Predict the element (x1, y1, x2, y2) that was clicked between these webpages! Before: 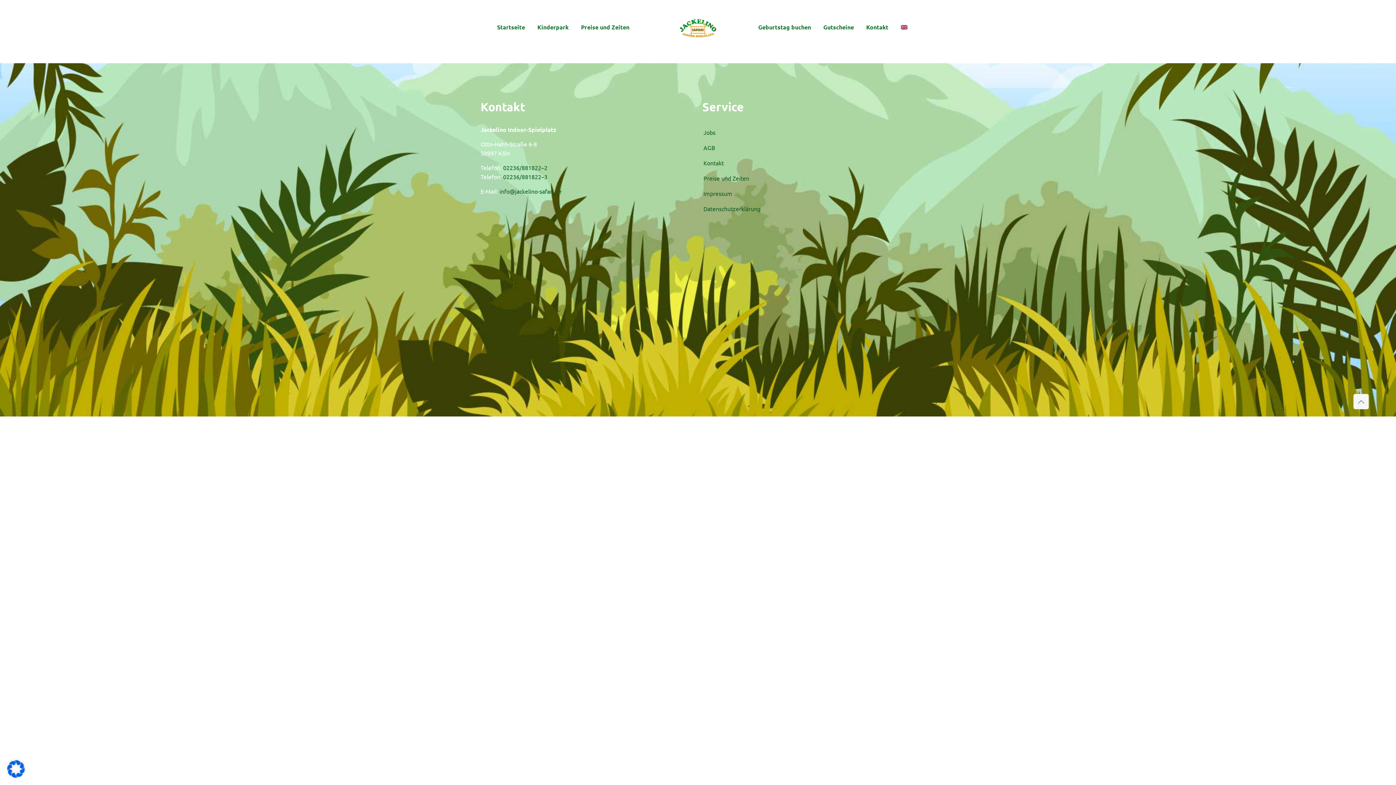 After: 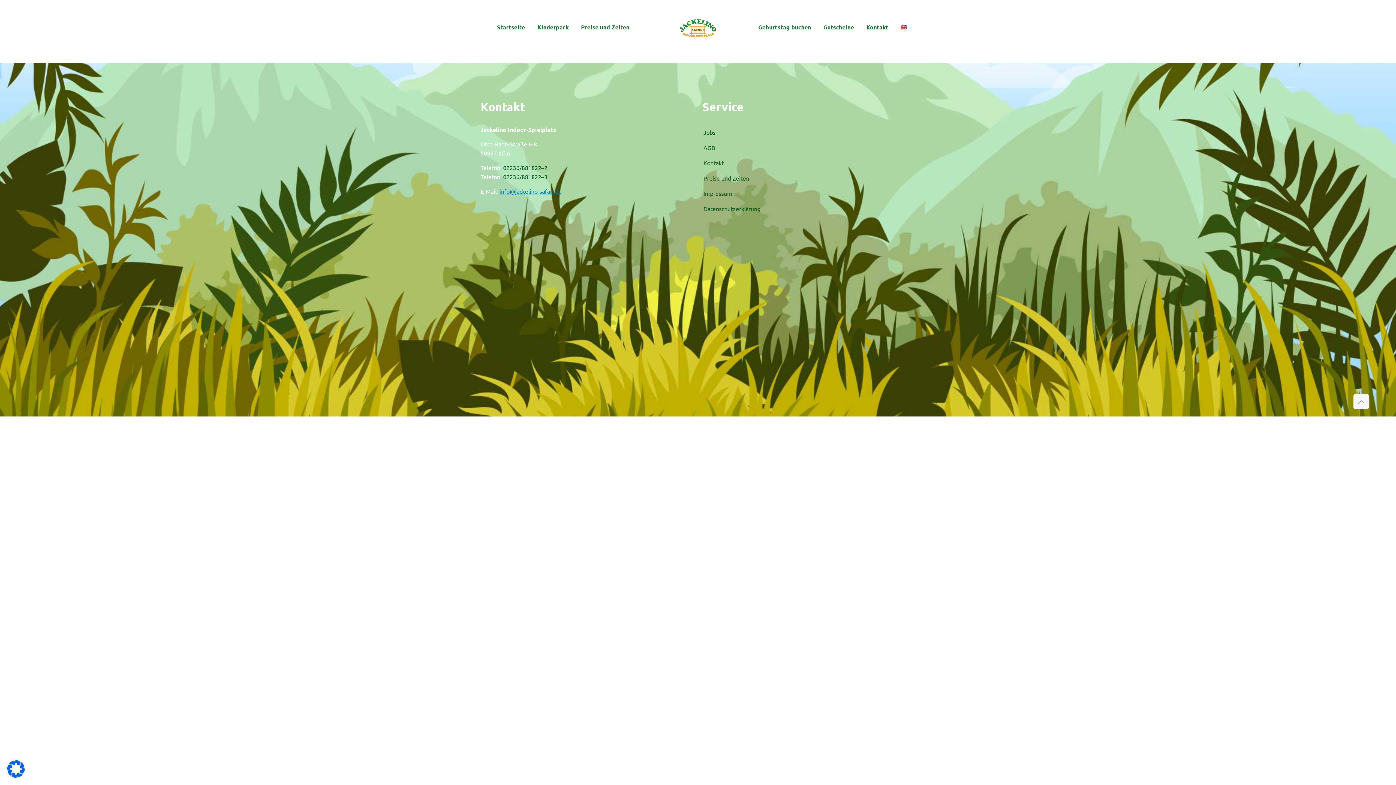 Action: bbox: (499, 187, 561, 194) label: info@jackelino-safari.de